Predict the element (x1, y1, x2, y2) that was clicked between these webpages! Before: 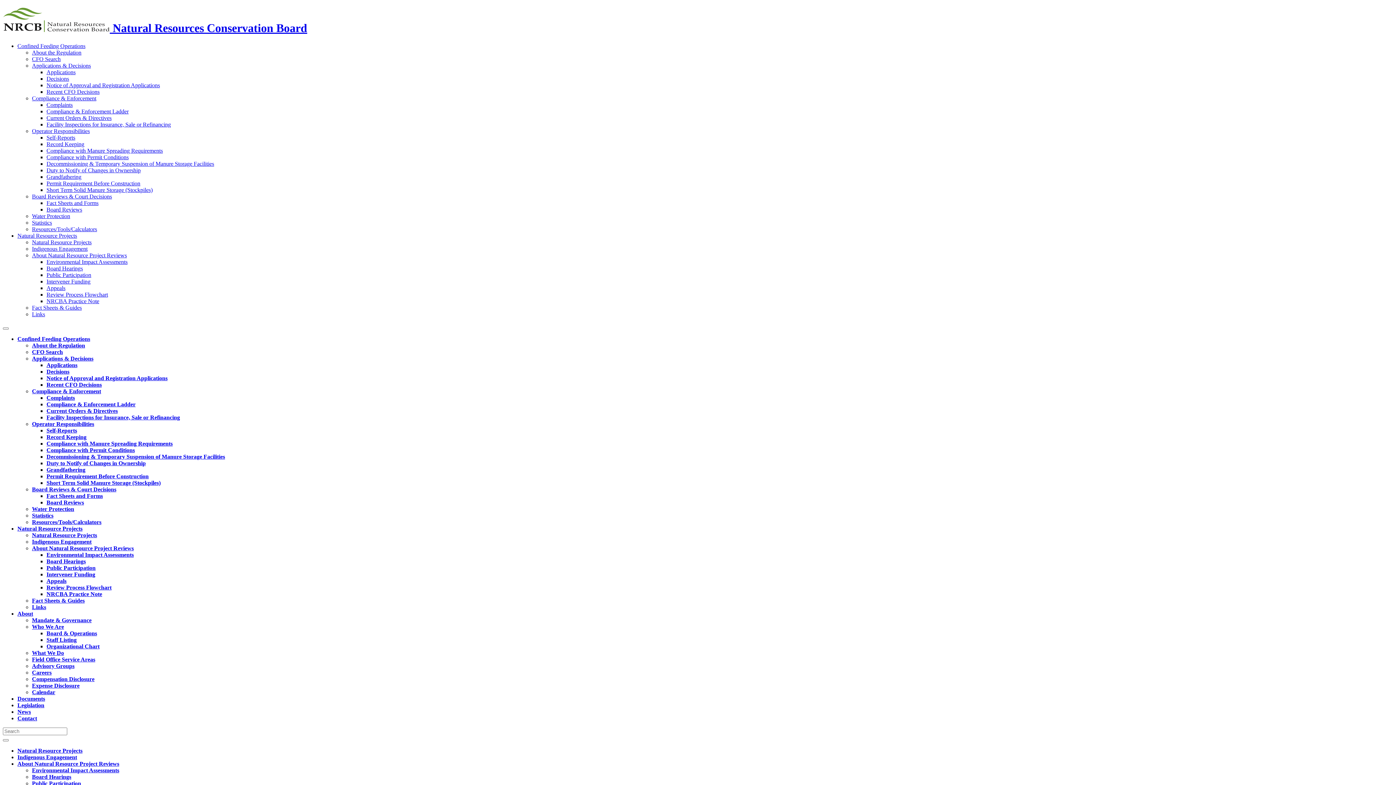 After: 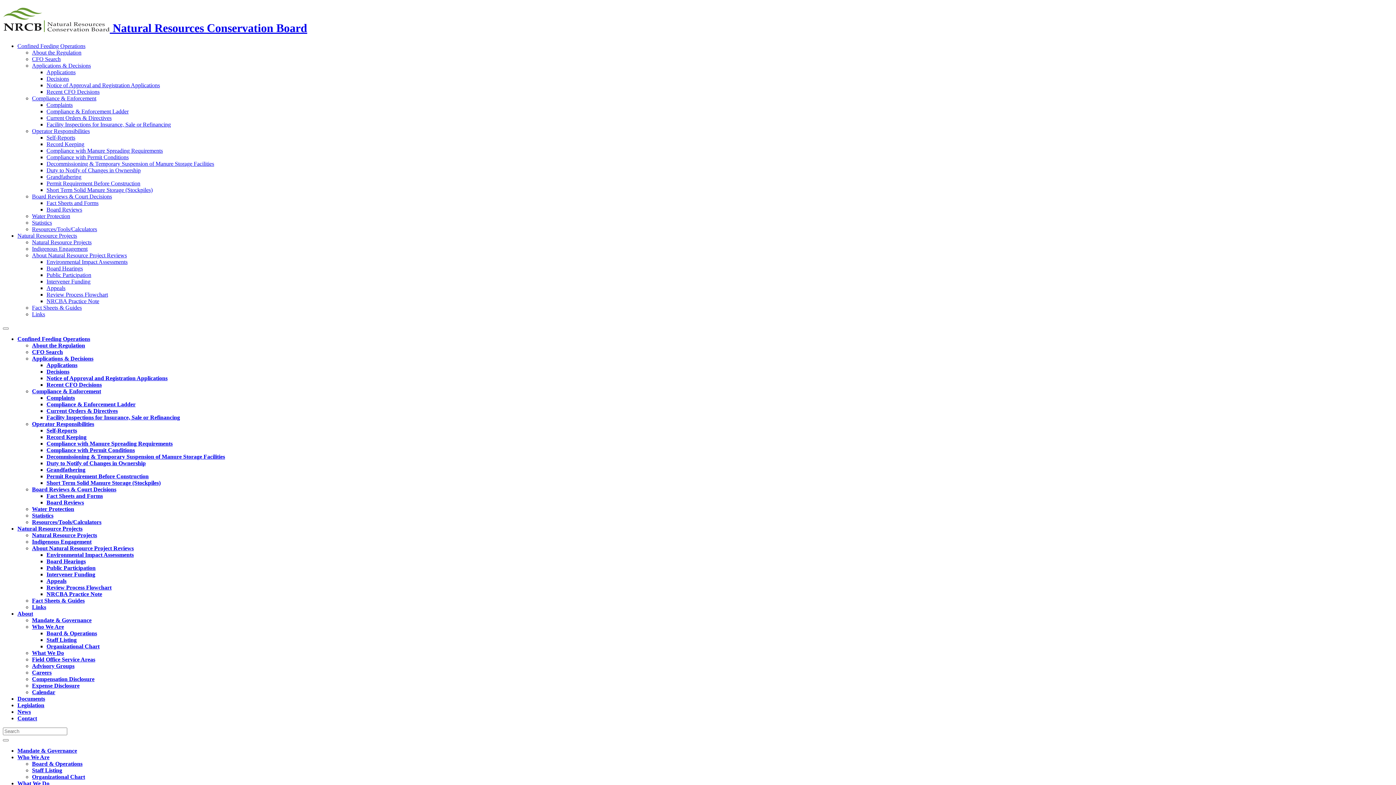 Action: bbox: (32, 689, 55, 695) label: Calendar